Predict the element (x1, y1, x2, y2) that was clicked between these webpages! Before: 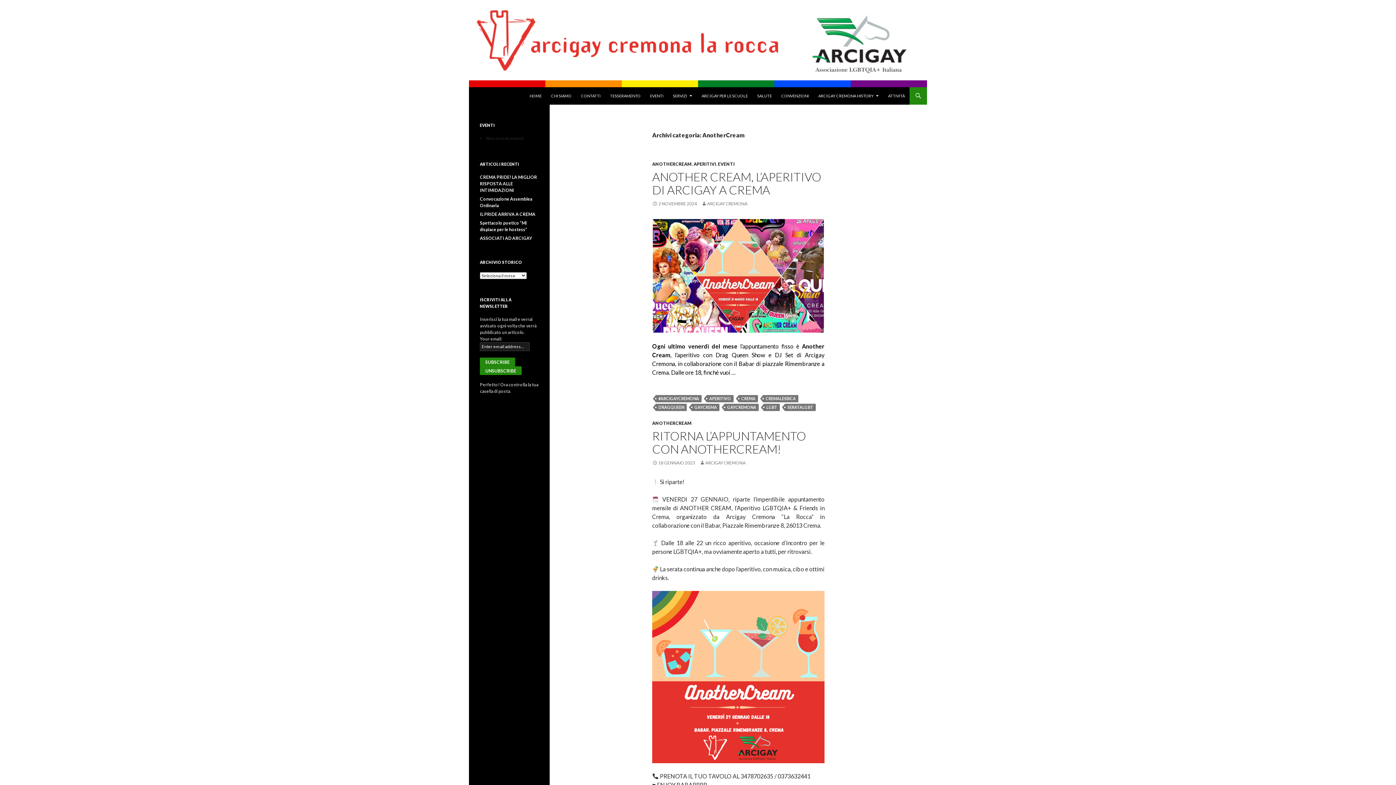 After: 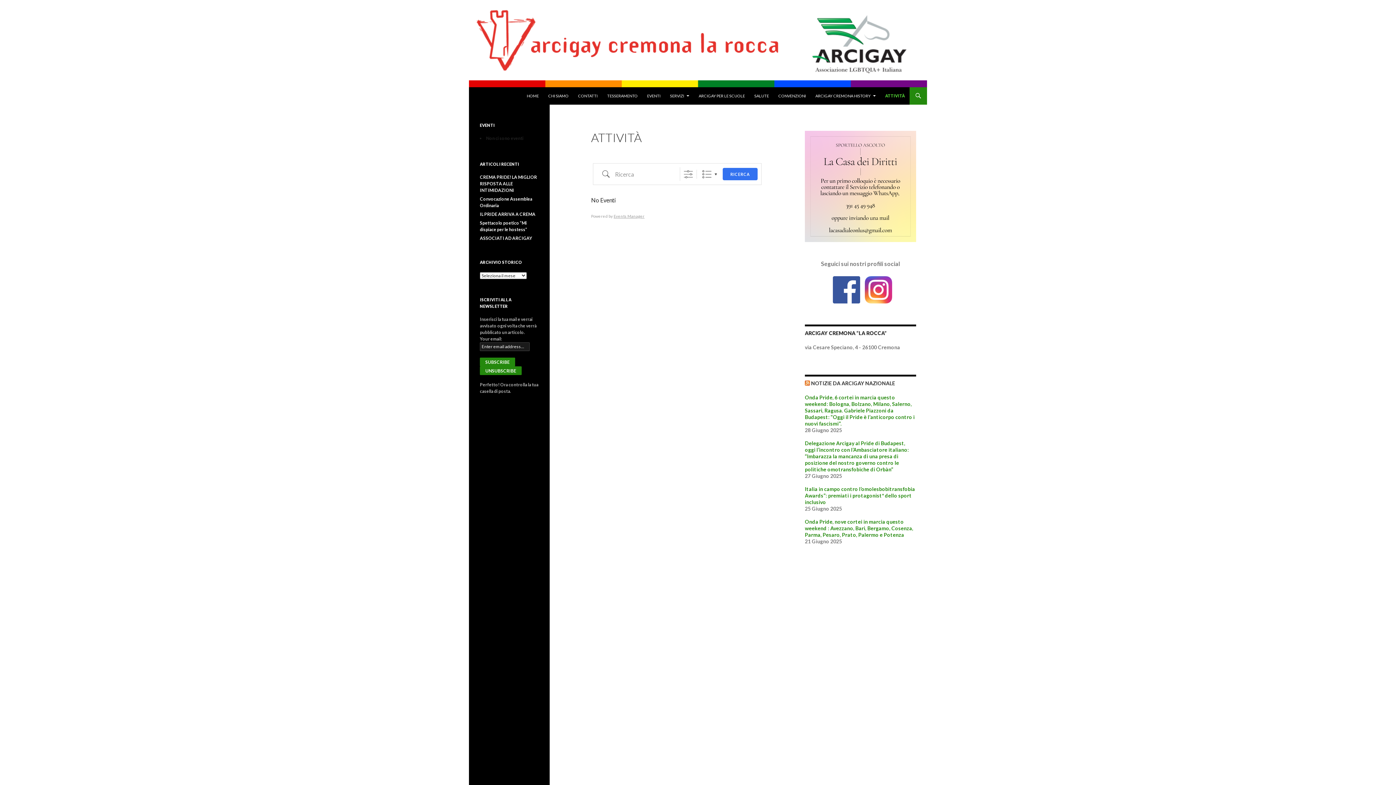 Action: bbox: (884, 87, 909, 104) label: ATTIVITÀ